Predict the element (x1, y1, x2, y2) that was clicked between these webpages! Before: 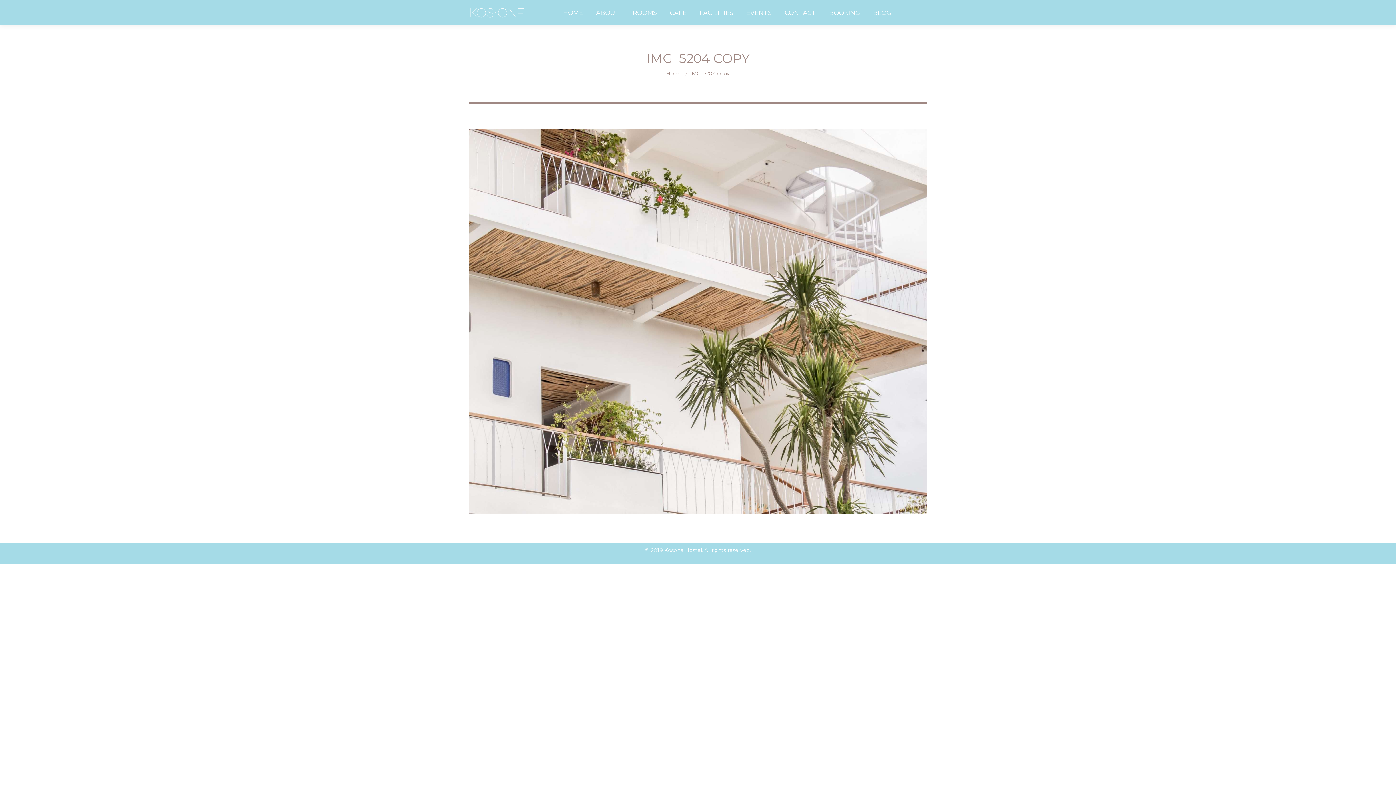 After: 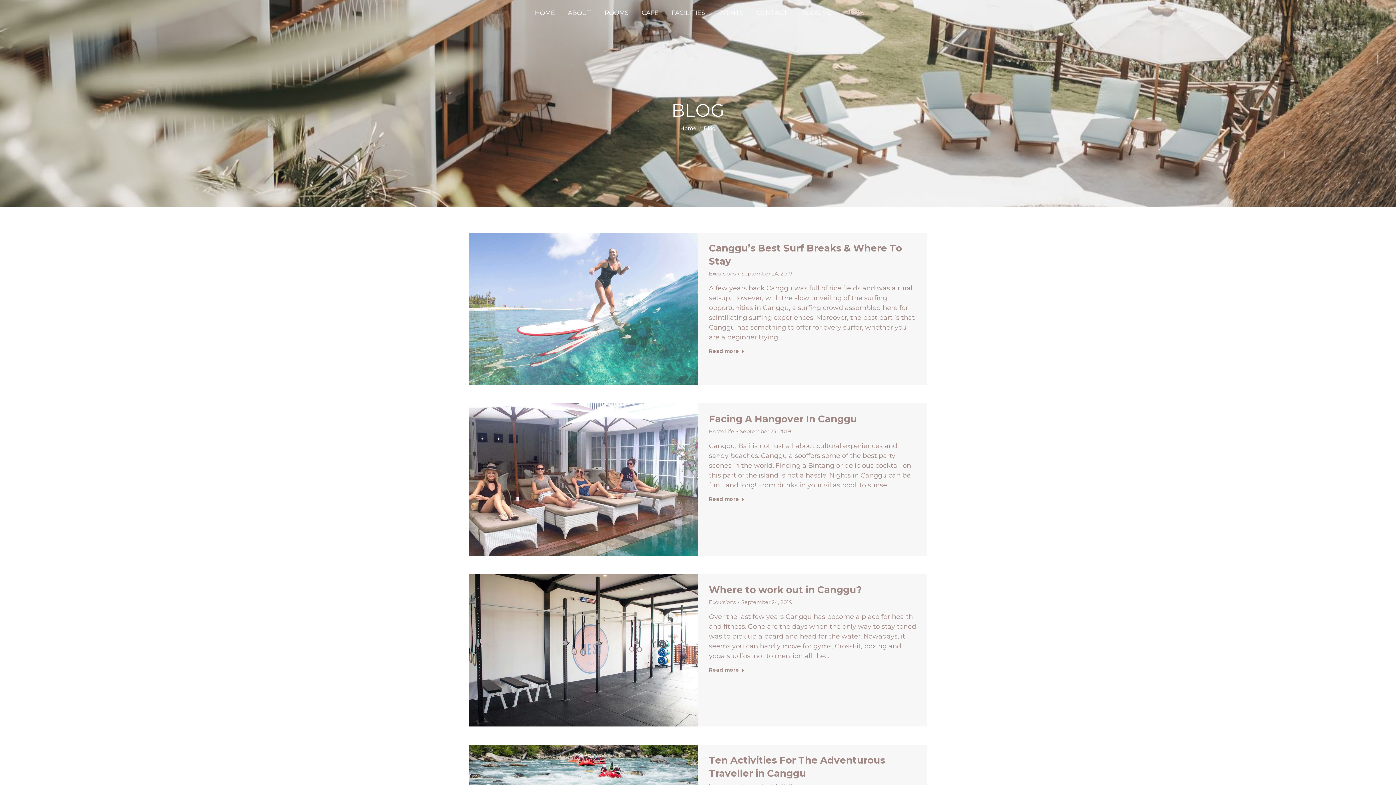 Action: label: BLOG bbox: (871, 7, 892, 18)